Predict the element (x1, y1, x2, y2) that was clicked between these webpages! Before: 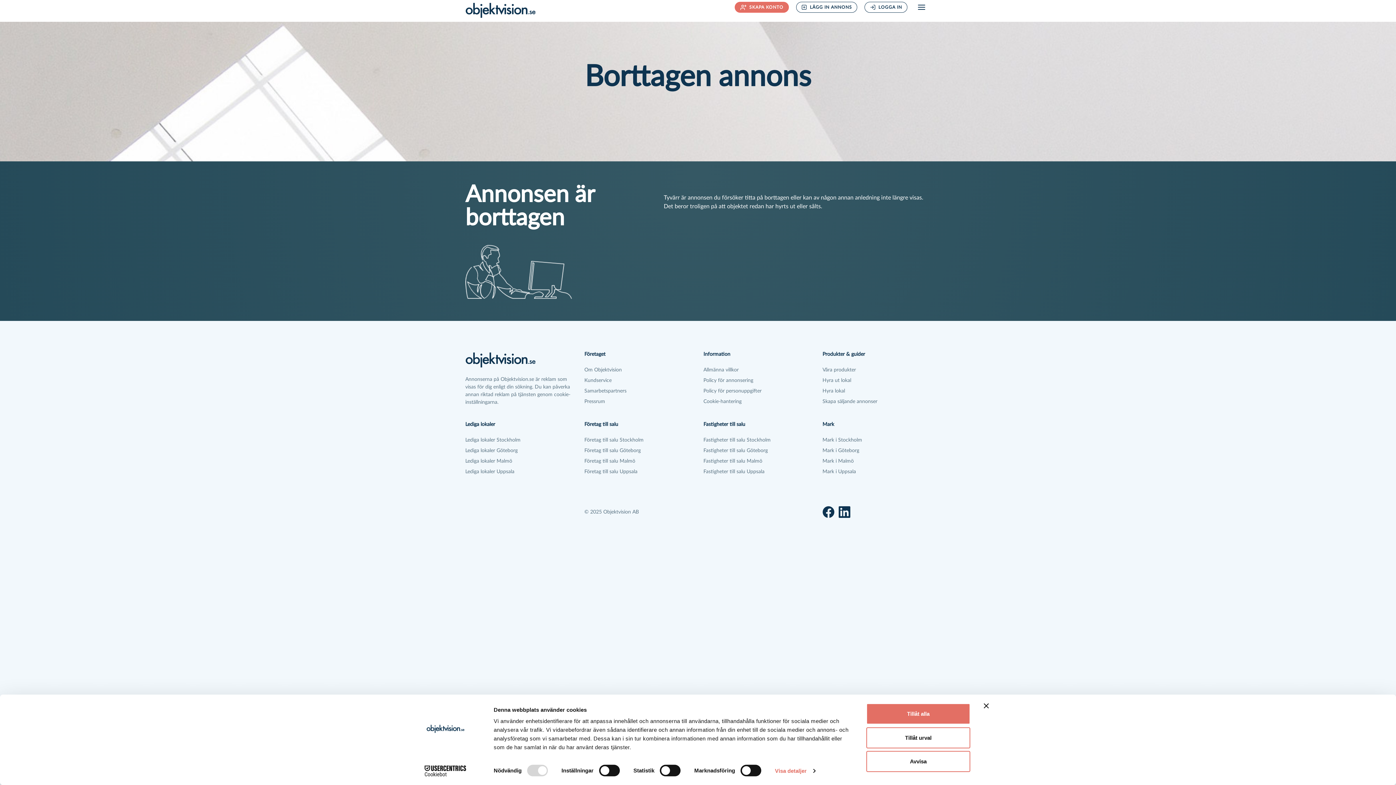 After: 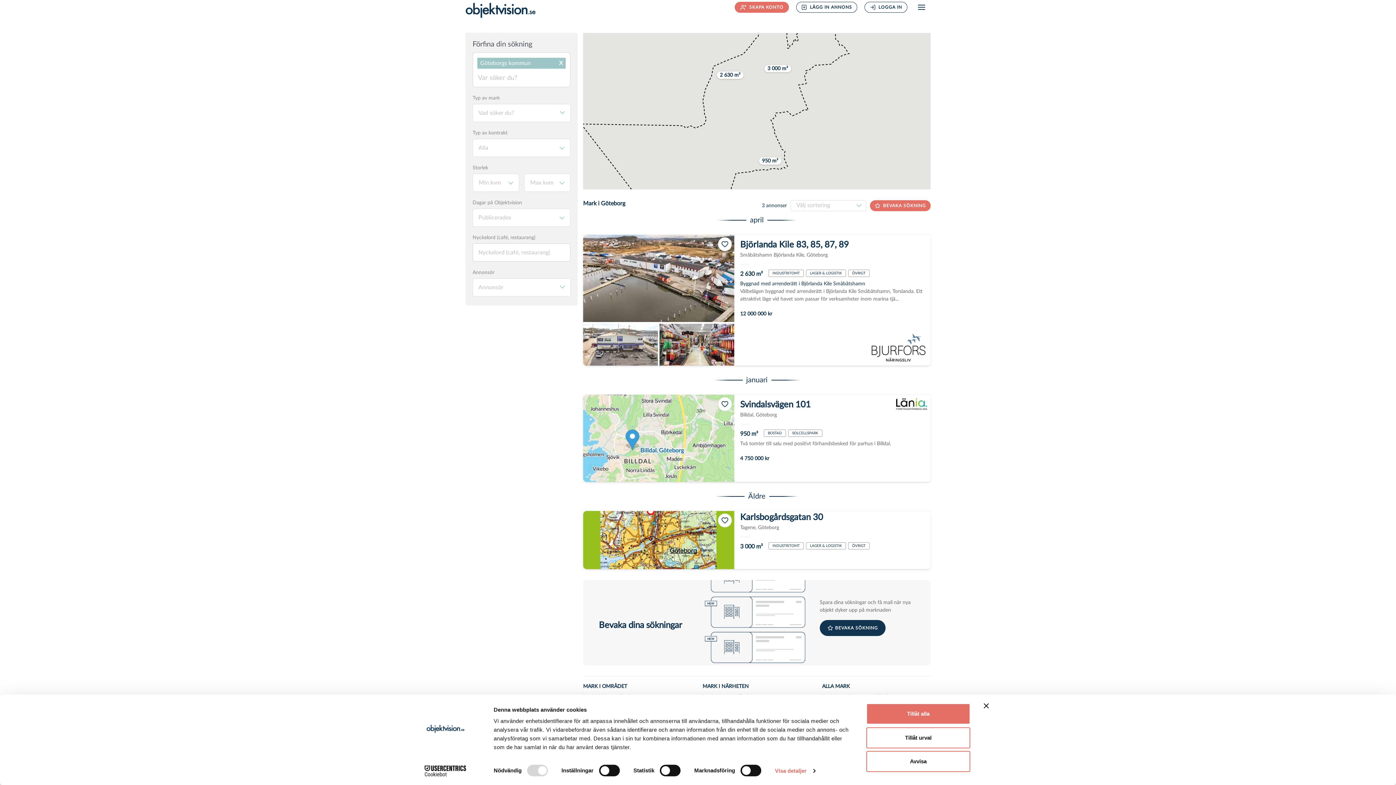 Action: bbox: (822, 447, 930, 457) label: Mark i Göteborg